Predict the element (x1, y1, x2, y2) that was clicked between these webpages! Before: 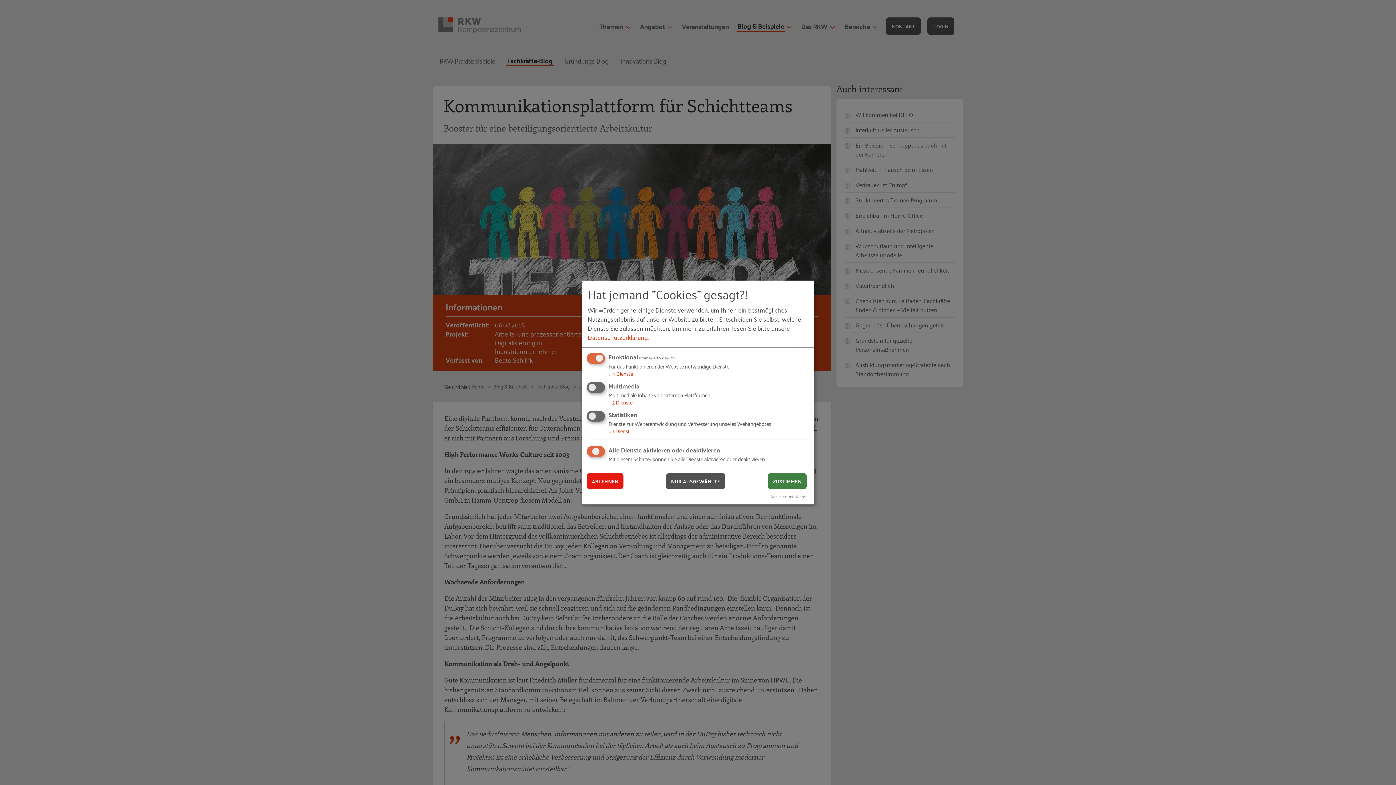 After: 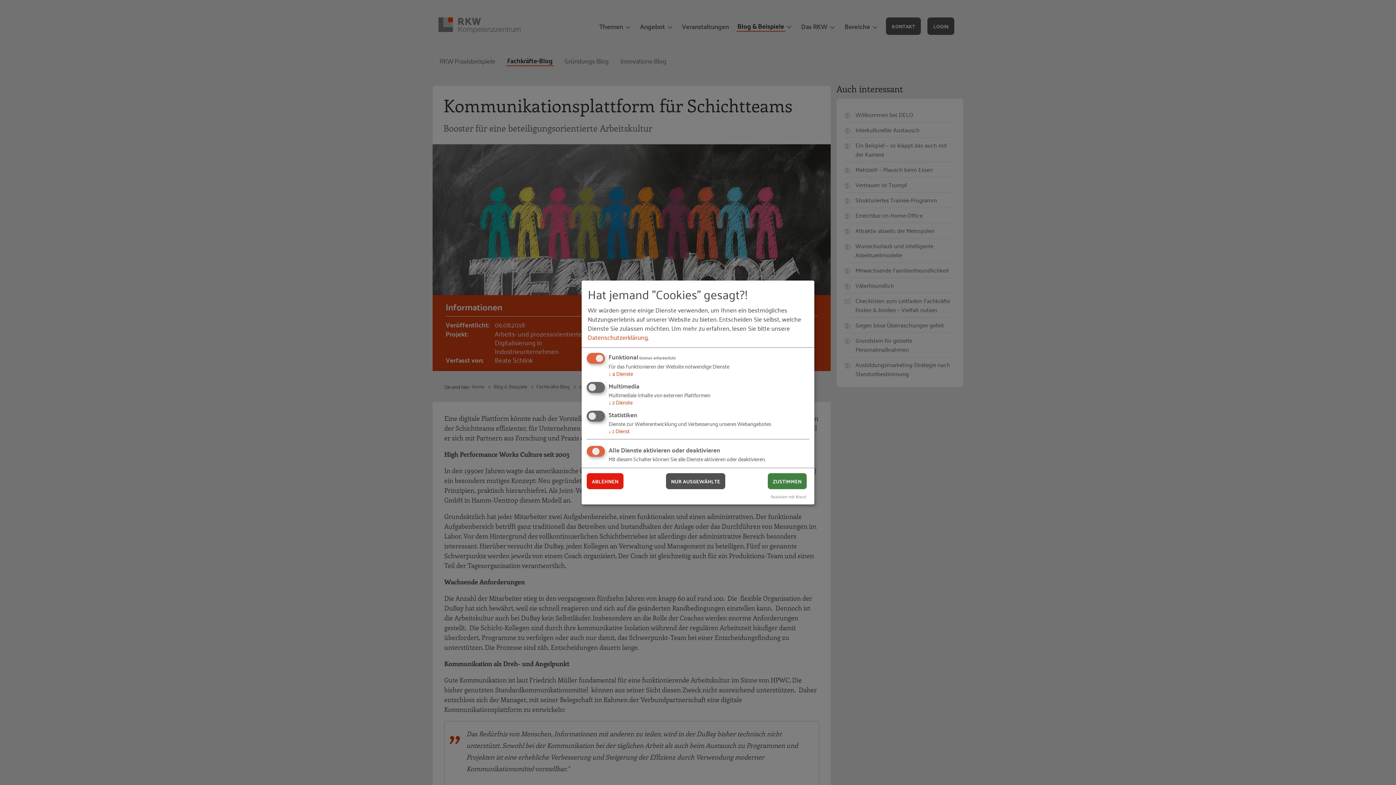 Action: label: Realisiert mit Klaro! bbox: (770, 492, 806, 500)